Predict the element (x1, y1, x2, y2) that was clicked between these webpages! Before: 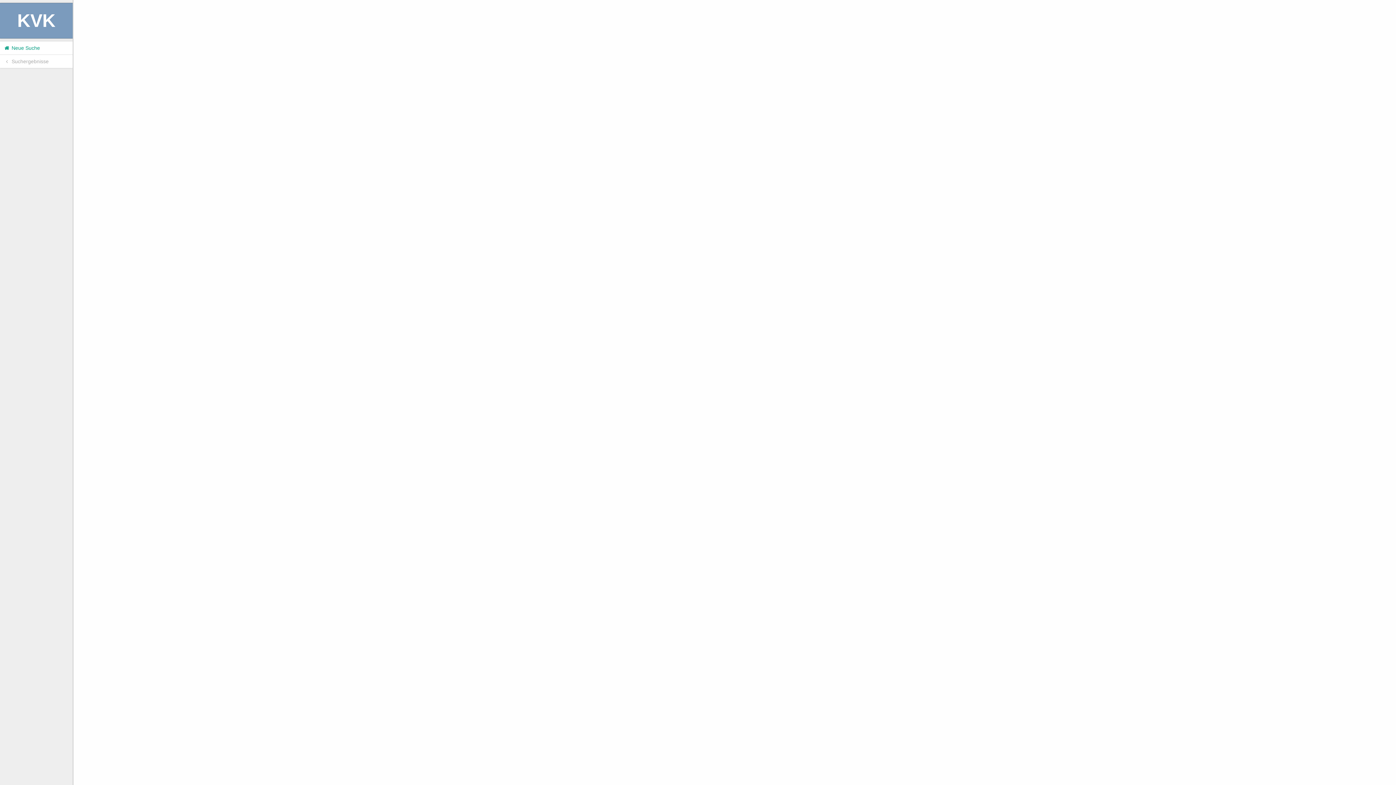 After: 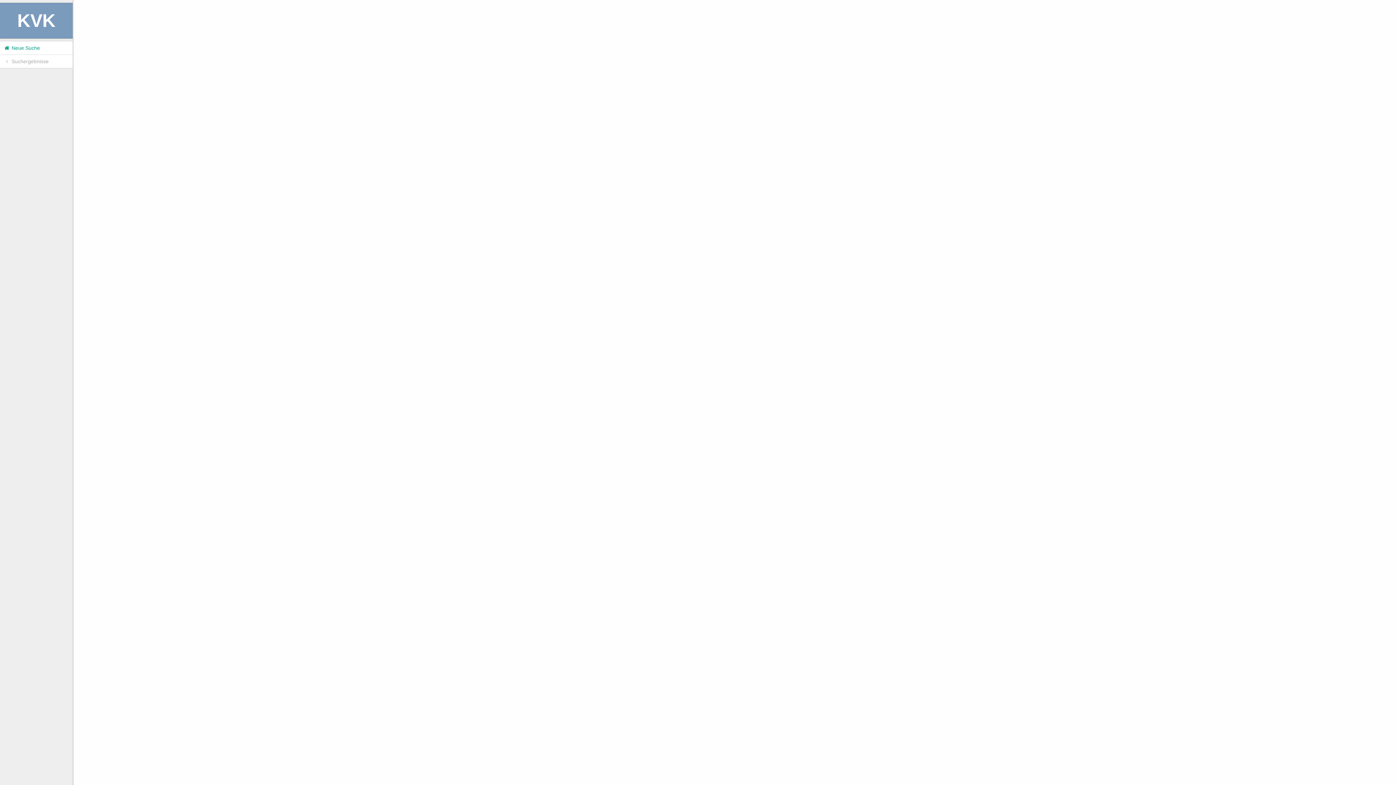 Action: label:  Suchergebnisse bbox: (0, 54, 72, 68)